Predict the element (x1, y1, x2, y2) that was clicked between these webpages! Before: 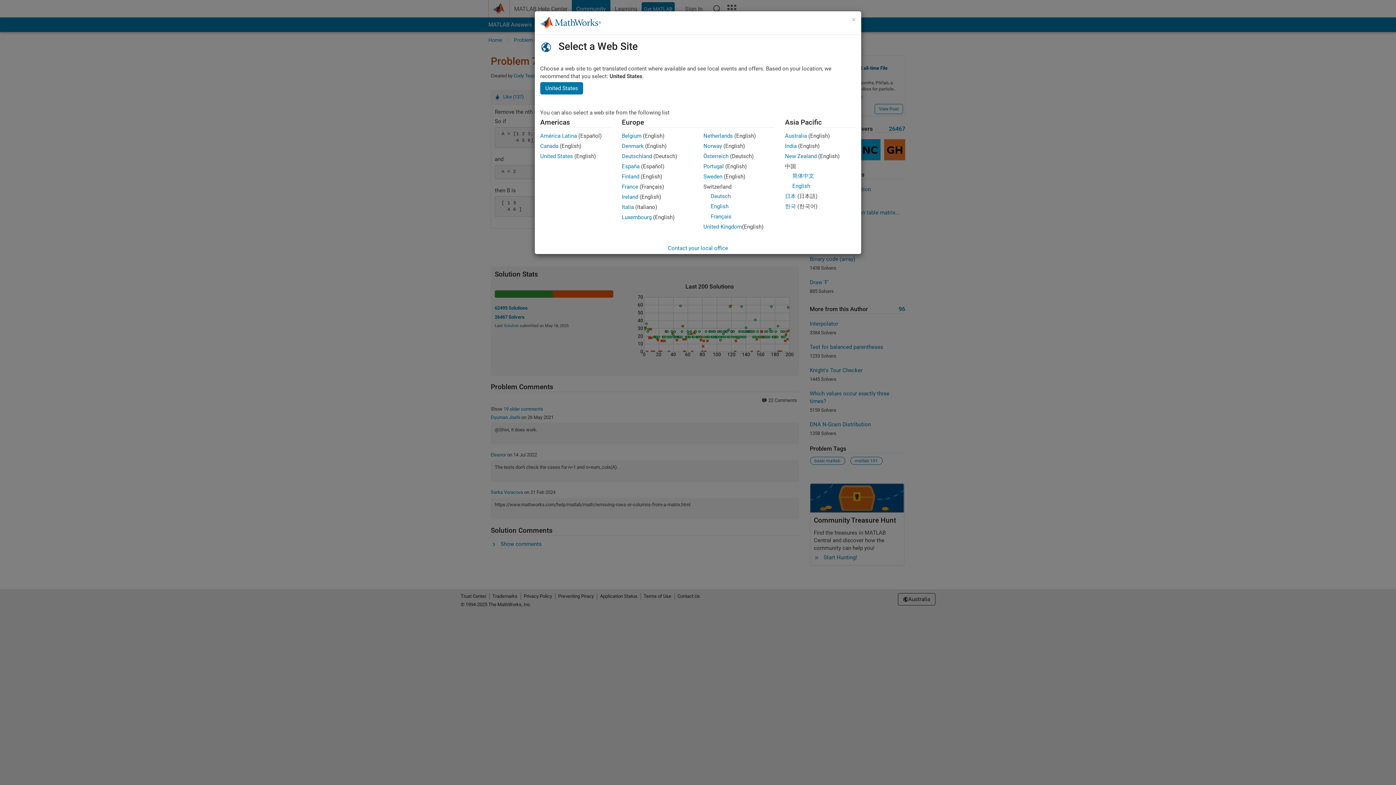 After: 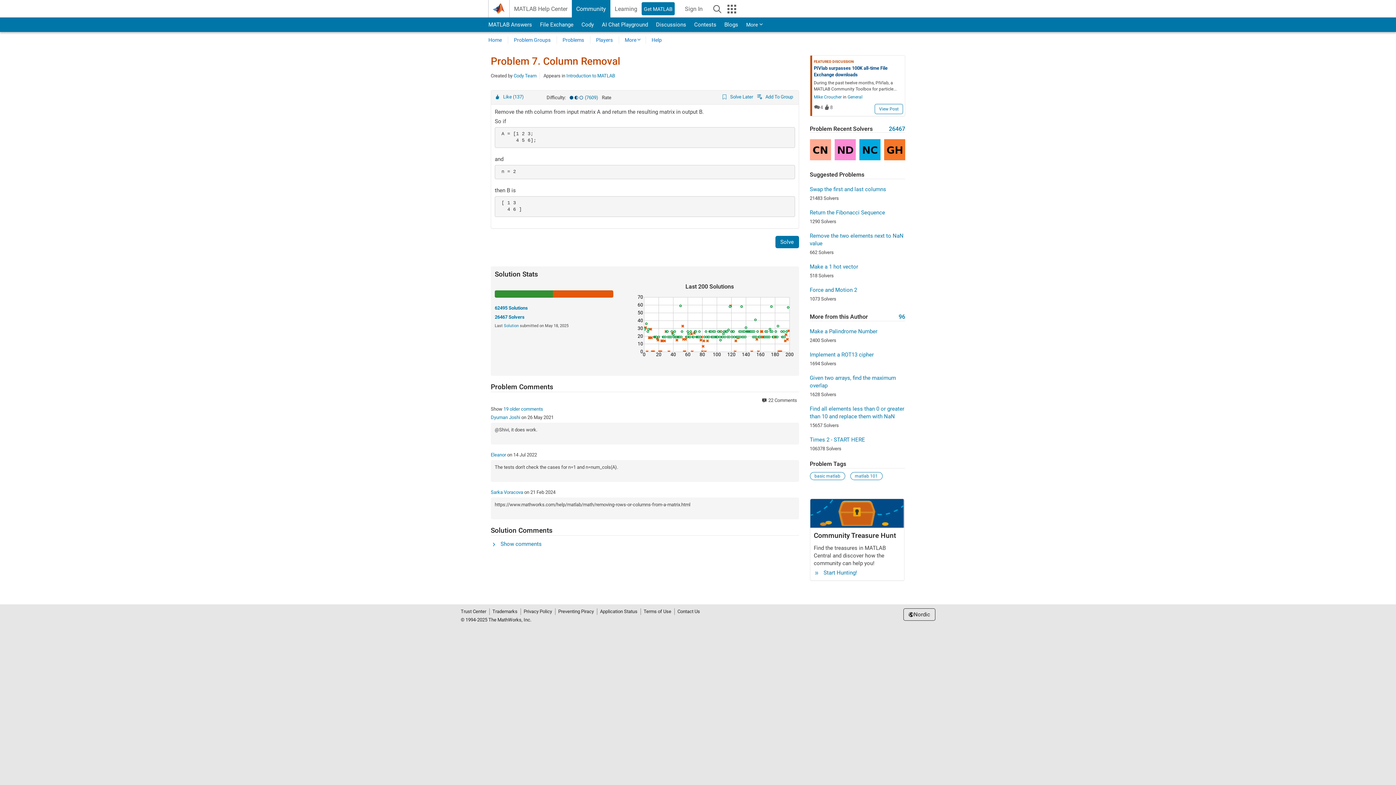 Action: label: Sweden bbox: (703, 173, 722, 180)